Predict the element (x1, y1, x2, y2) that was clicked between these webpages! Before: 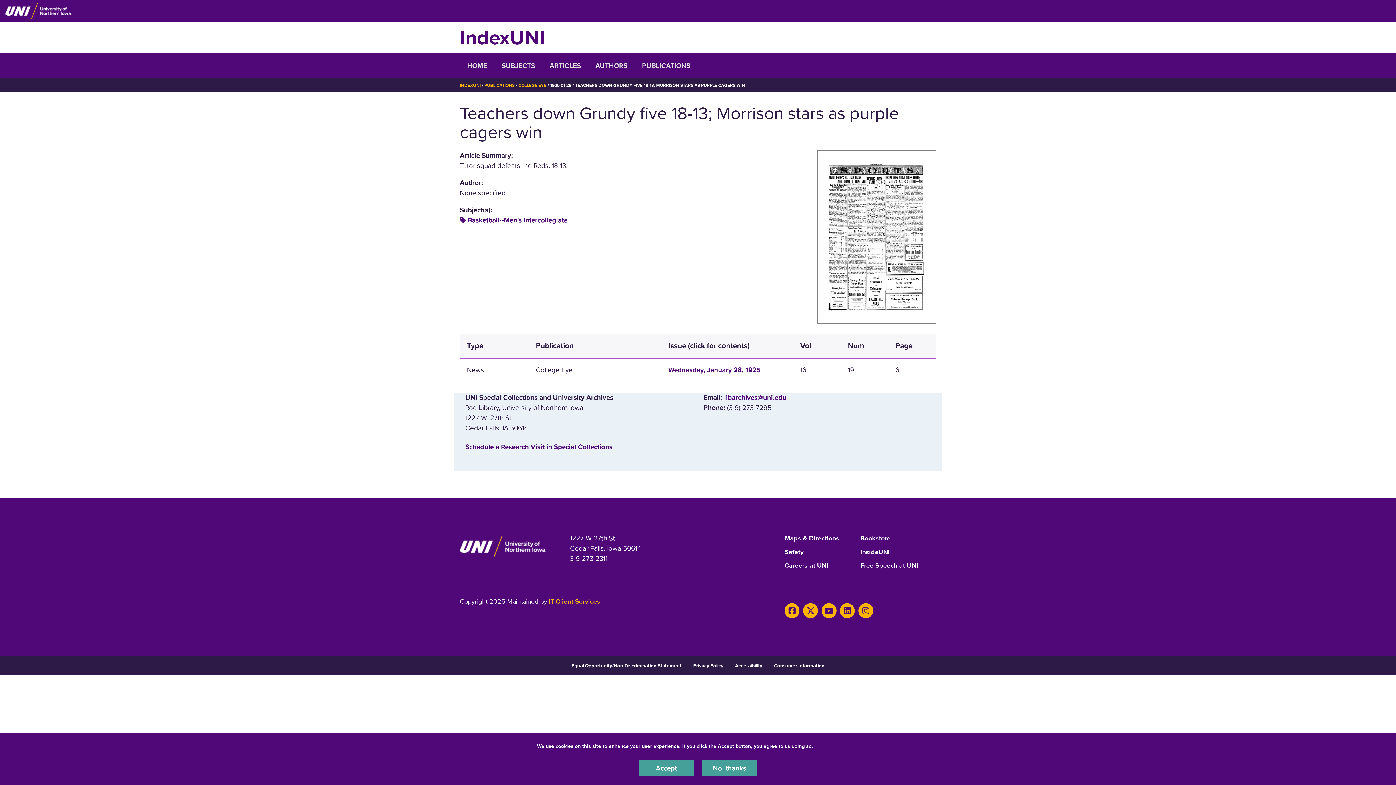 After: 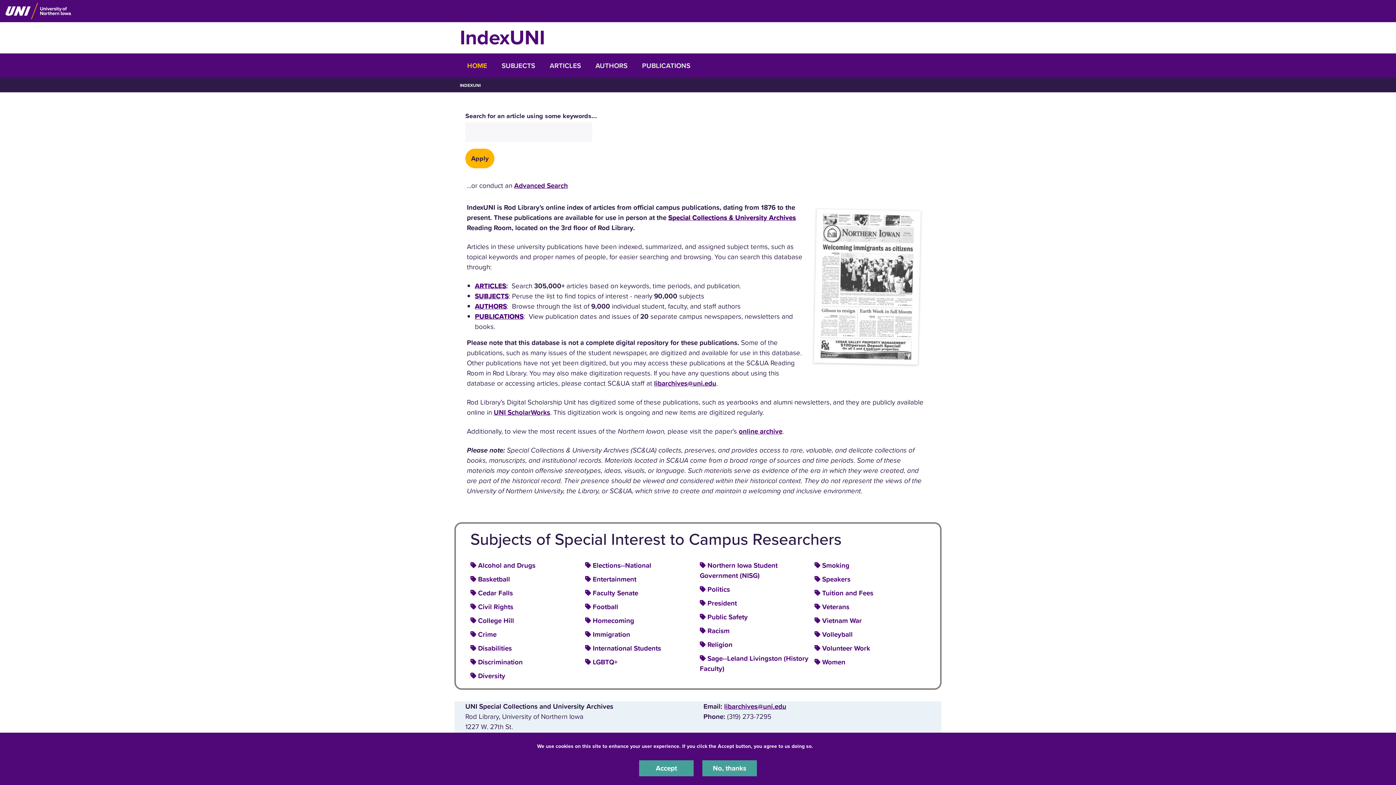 Action: label: HOME bbox: (460, 53, 494, 78)